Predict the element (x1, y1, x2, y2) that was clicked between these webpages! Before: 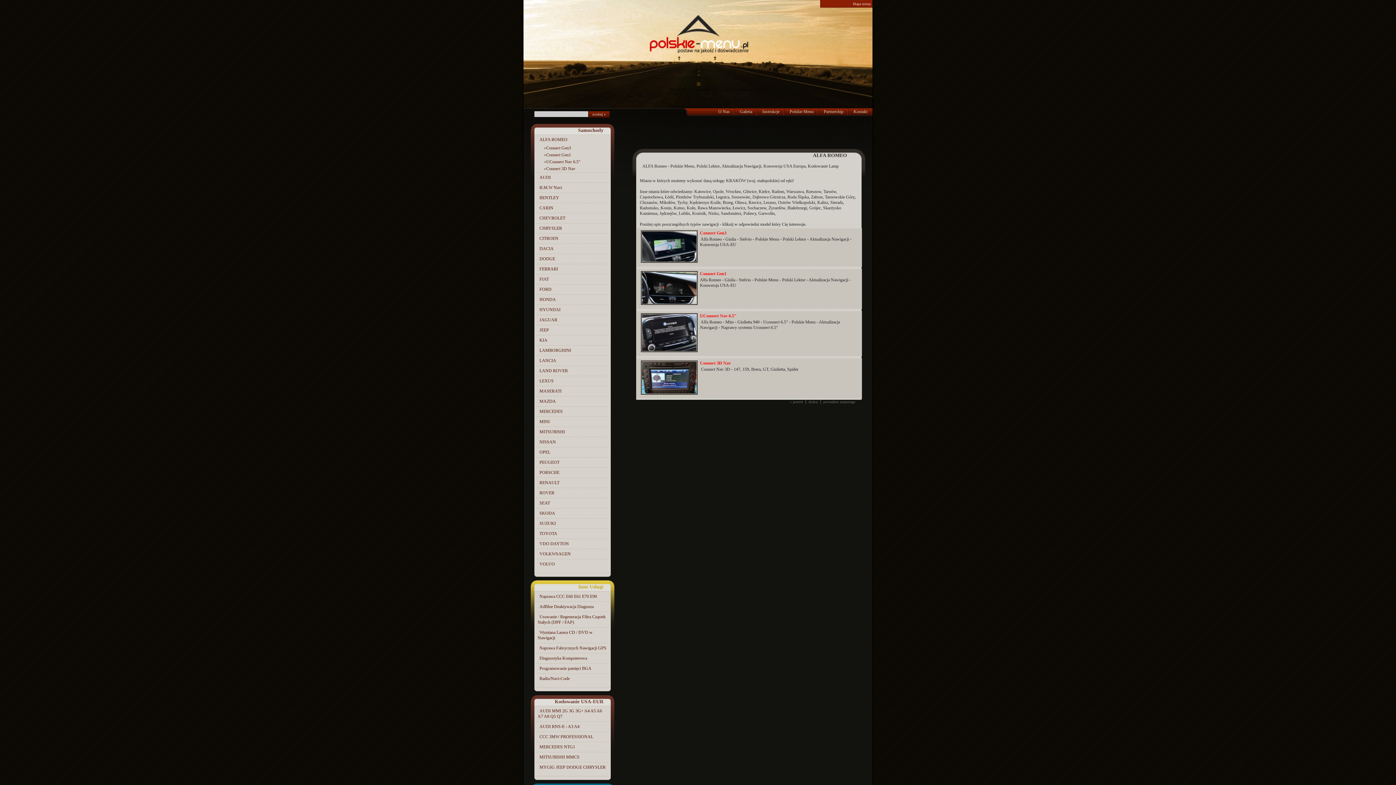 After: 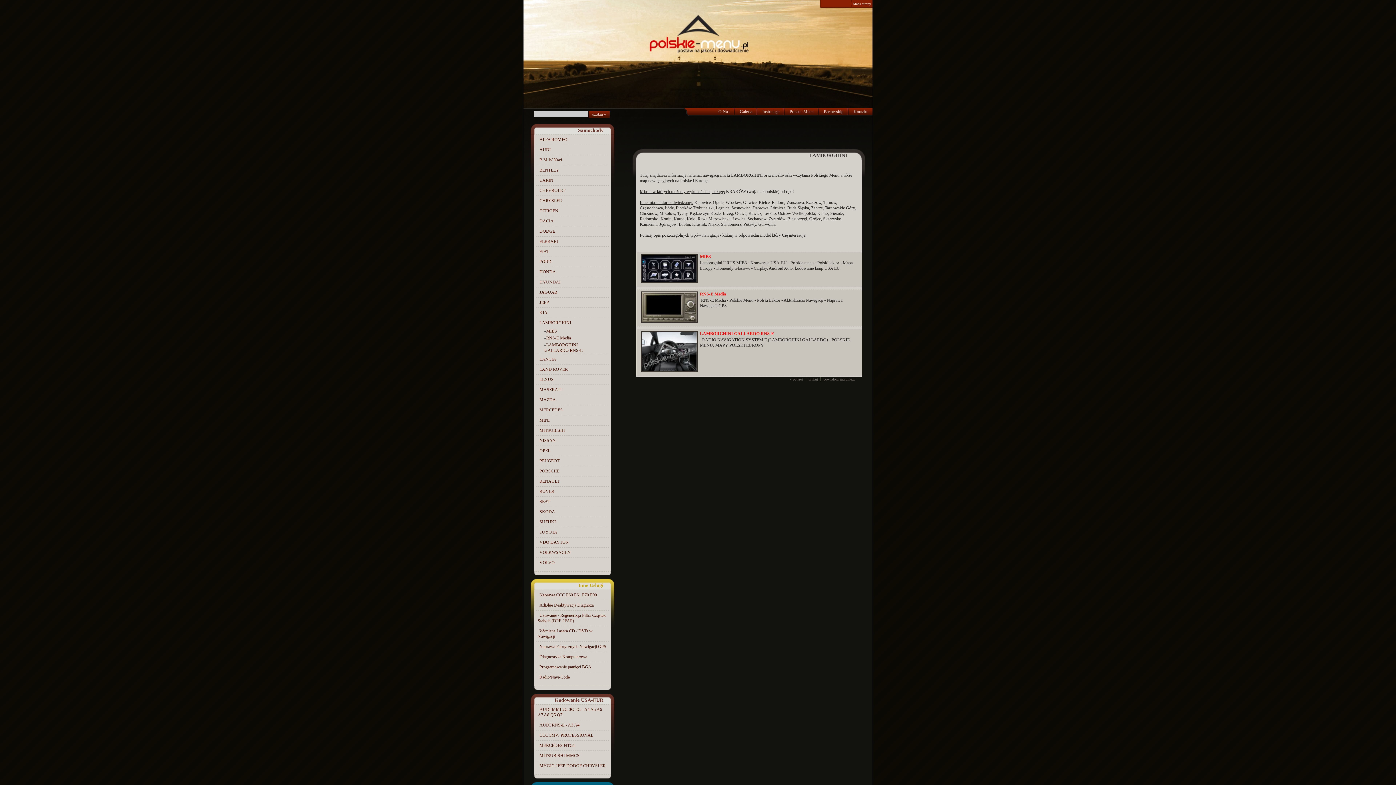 Action: label: LAMBORGHINI bbox: (536, 345, 609, 355)